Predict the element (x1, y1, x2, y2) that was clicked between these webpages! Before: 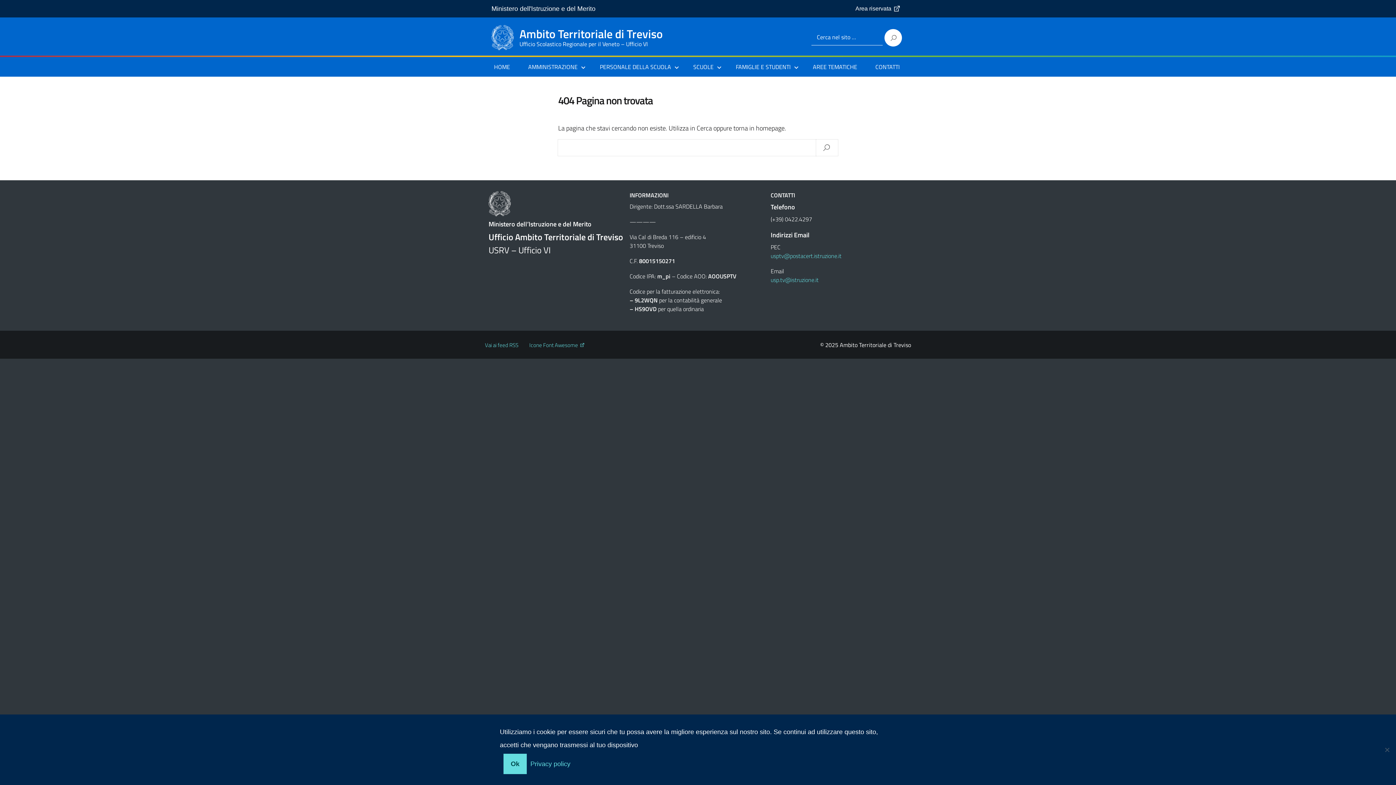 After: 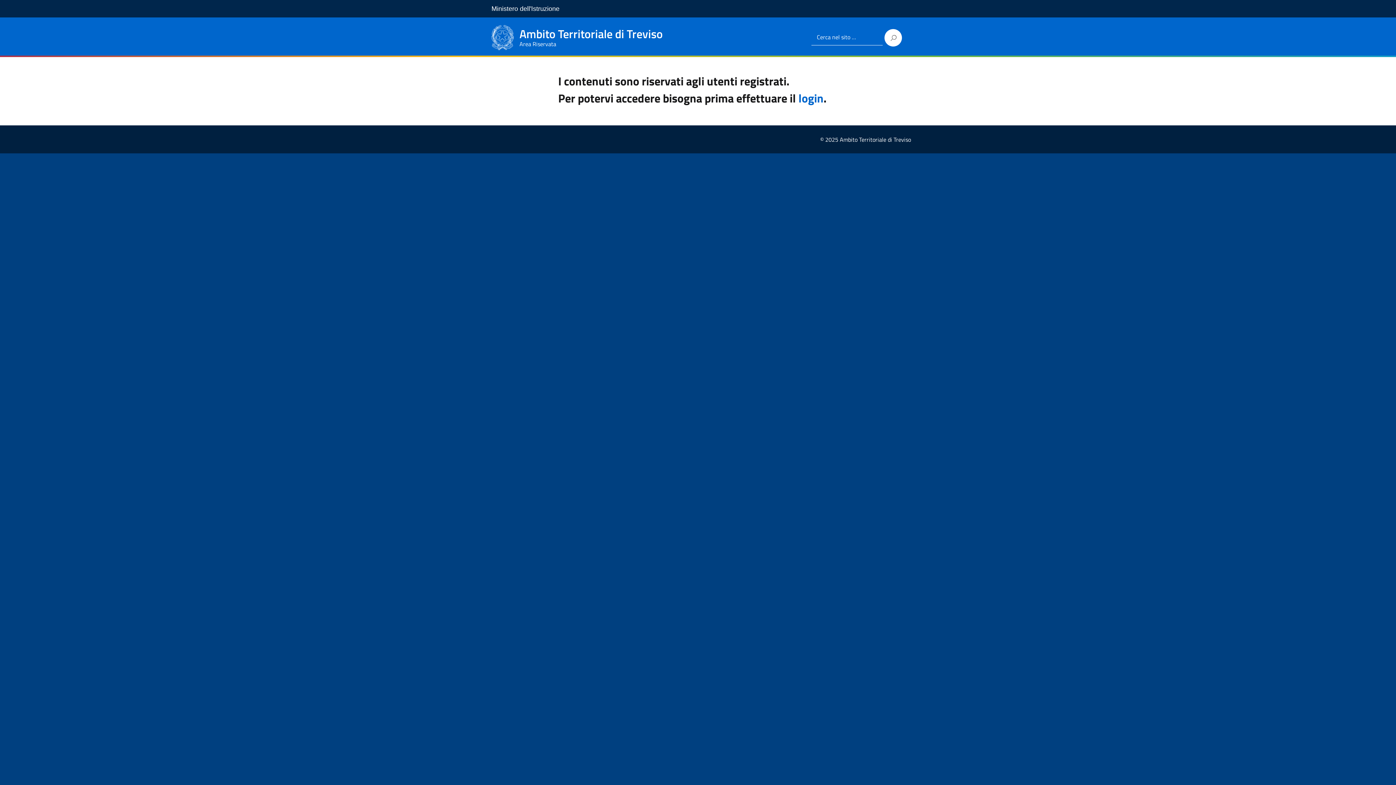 Action: label: Area riservata  bbox: (855, 5, 901, 11)